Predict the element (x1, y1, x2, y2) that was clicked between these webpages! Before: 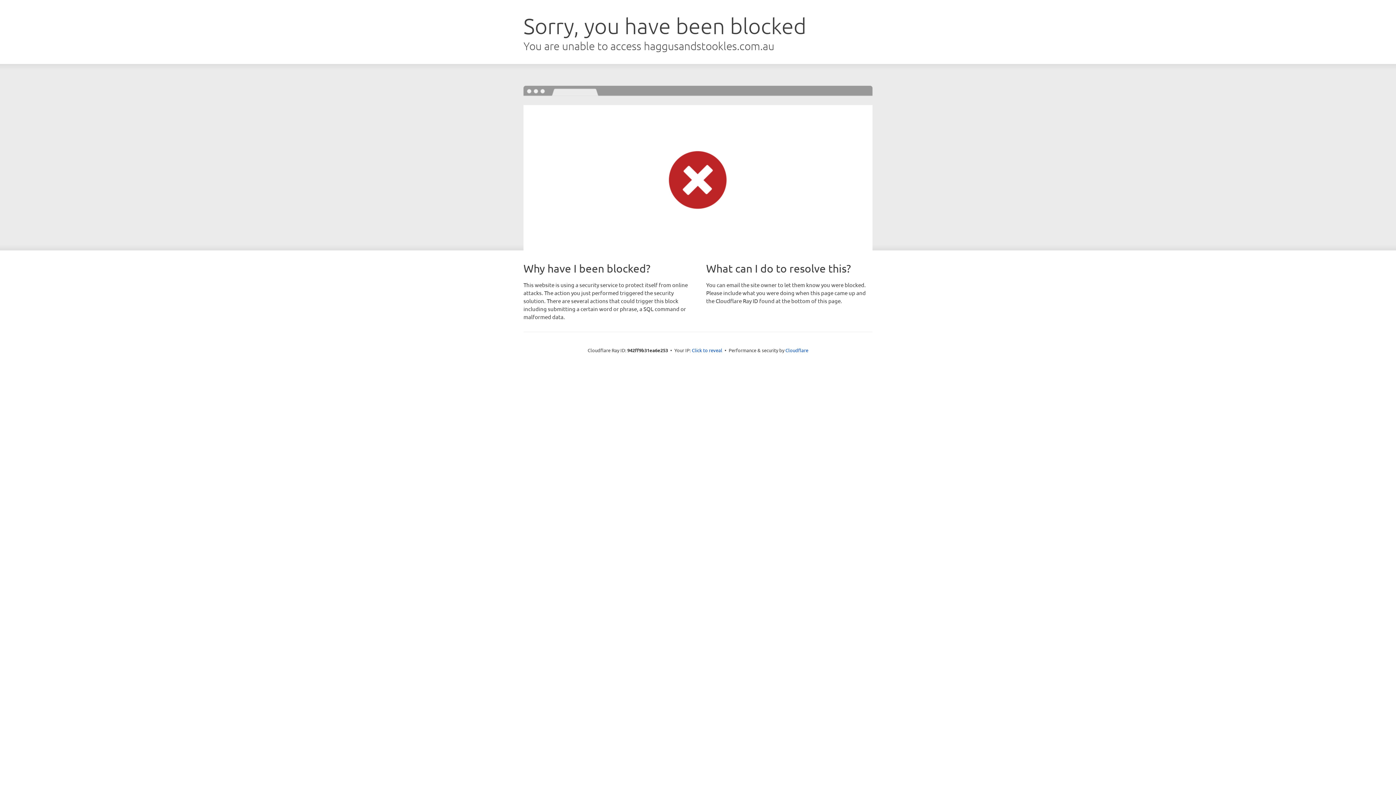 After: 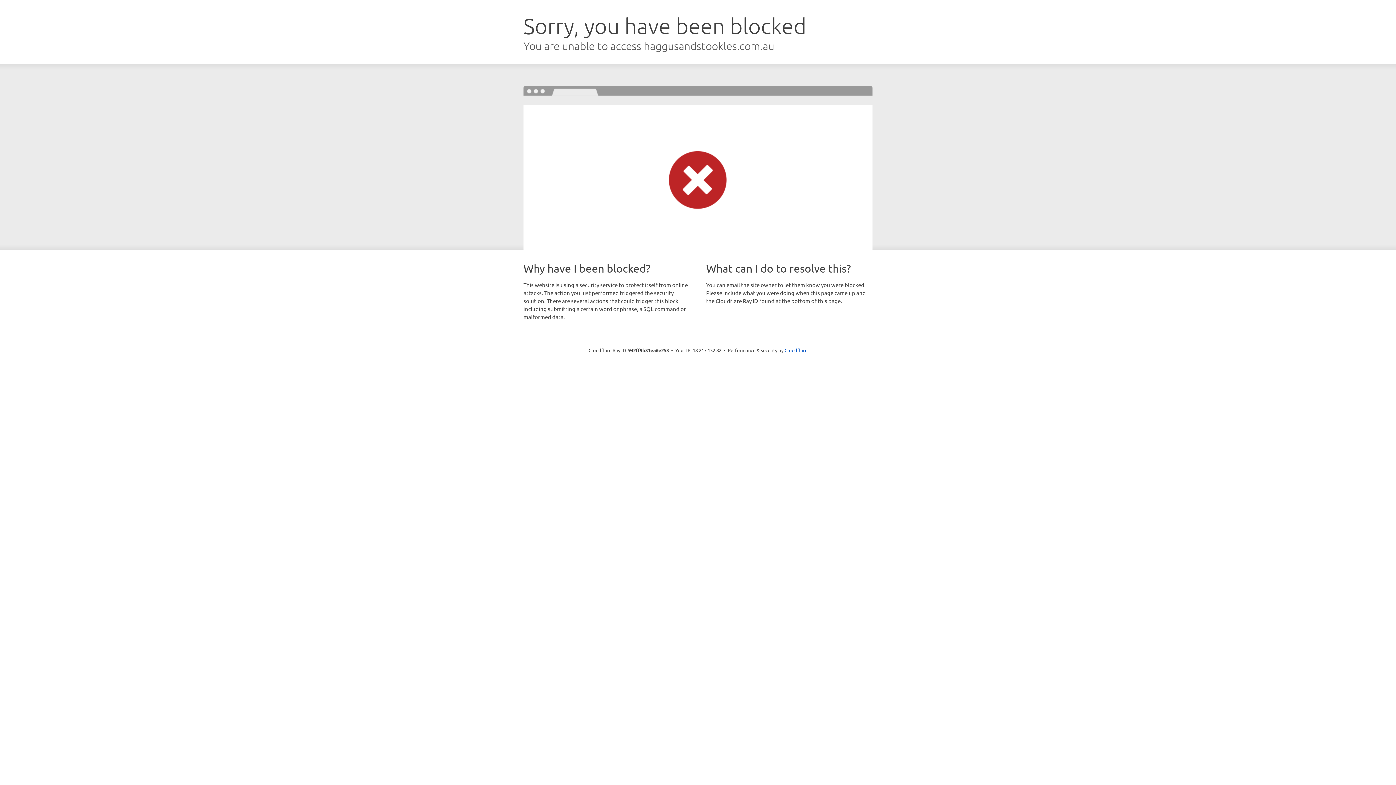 Action: label: Click to reveal bbox: (692, 346, 722, 353)